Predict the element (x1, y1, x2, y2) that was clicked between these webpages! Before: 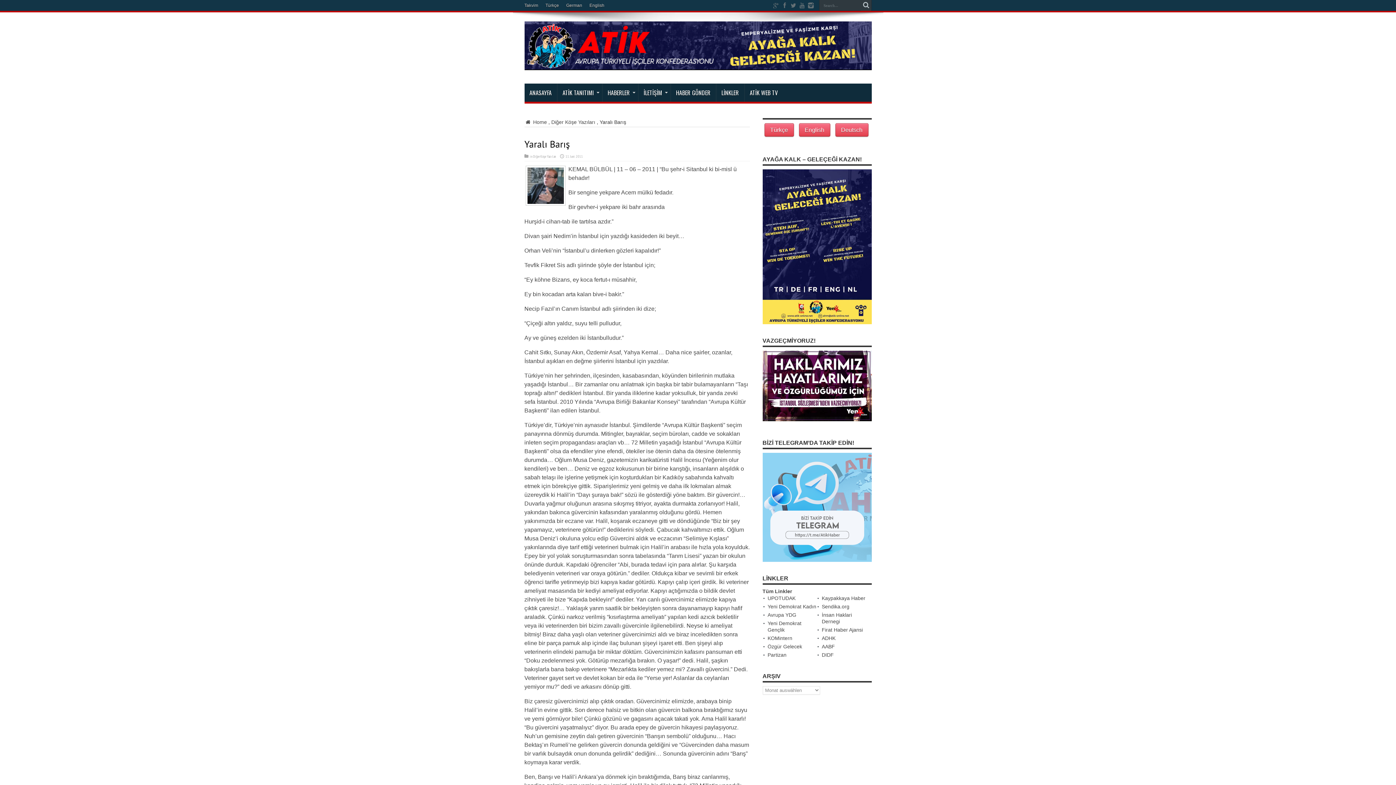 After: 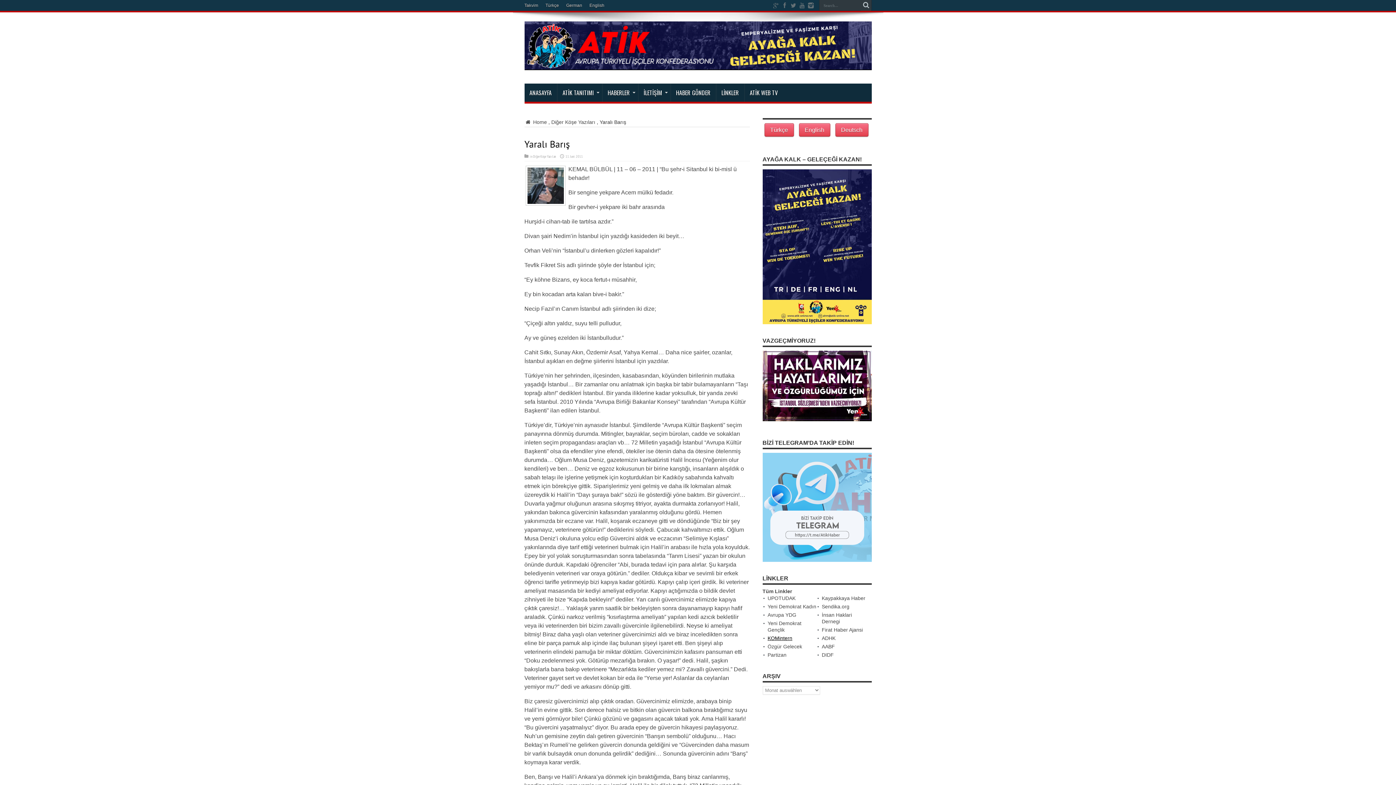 Action: label: KOMintern bbox: (767, 635, 792, 641)